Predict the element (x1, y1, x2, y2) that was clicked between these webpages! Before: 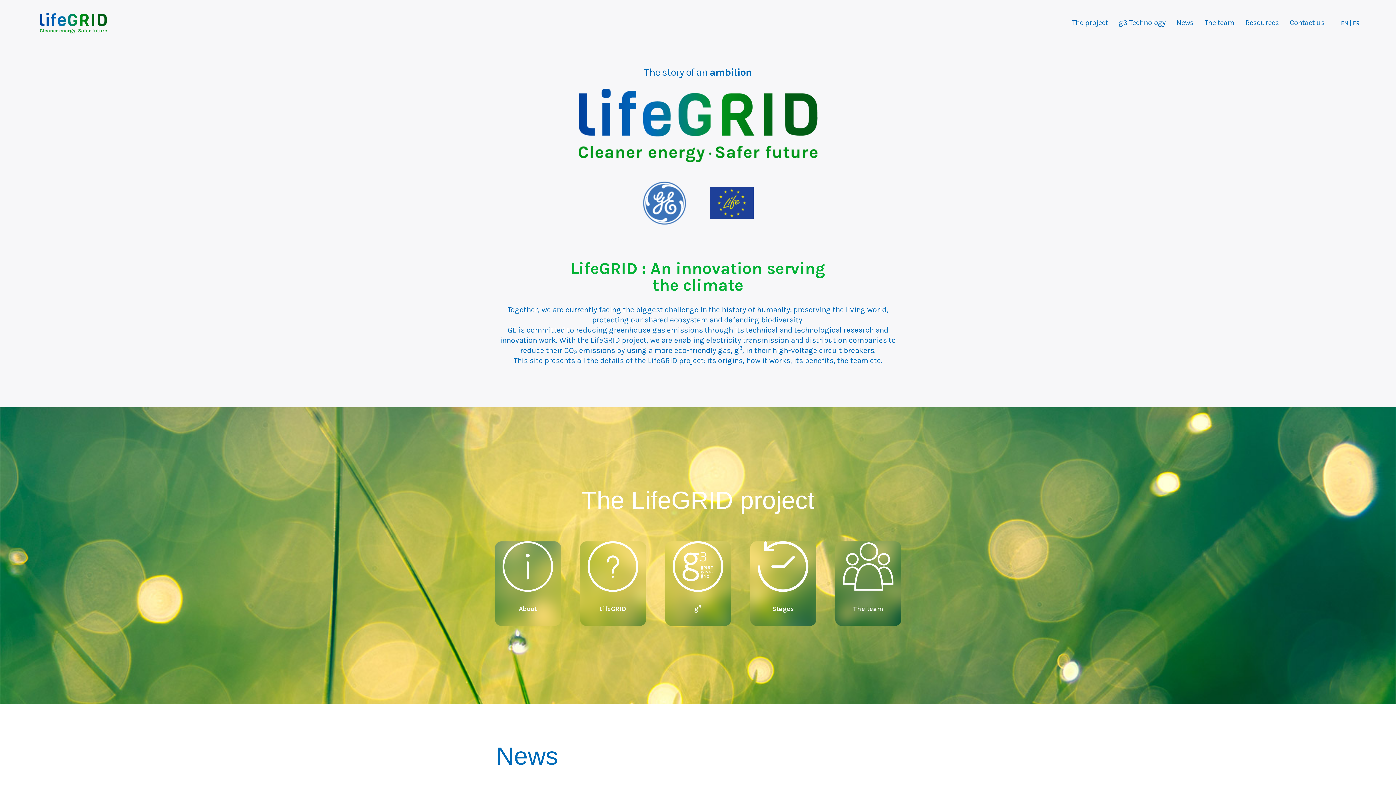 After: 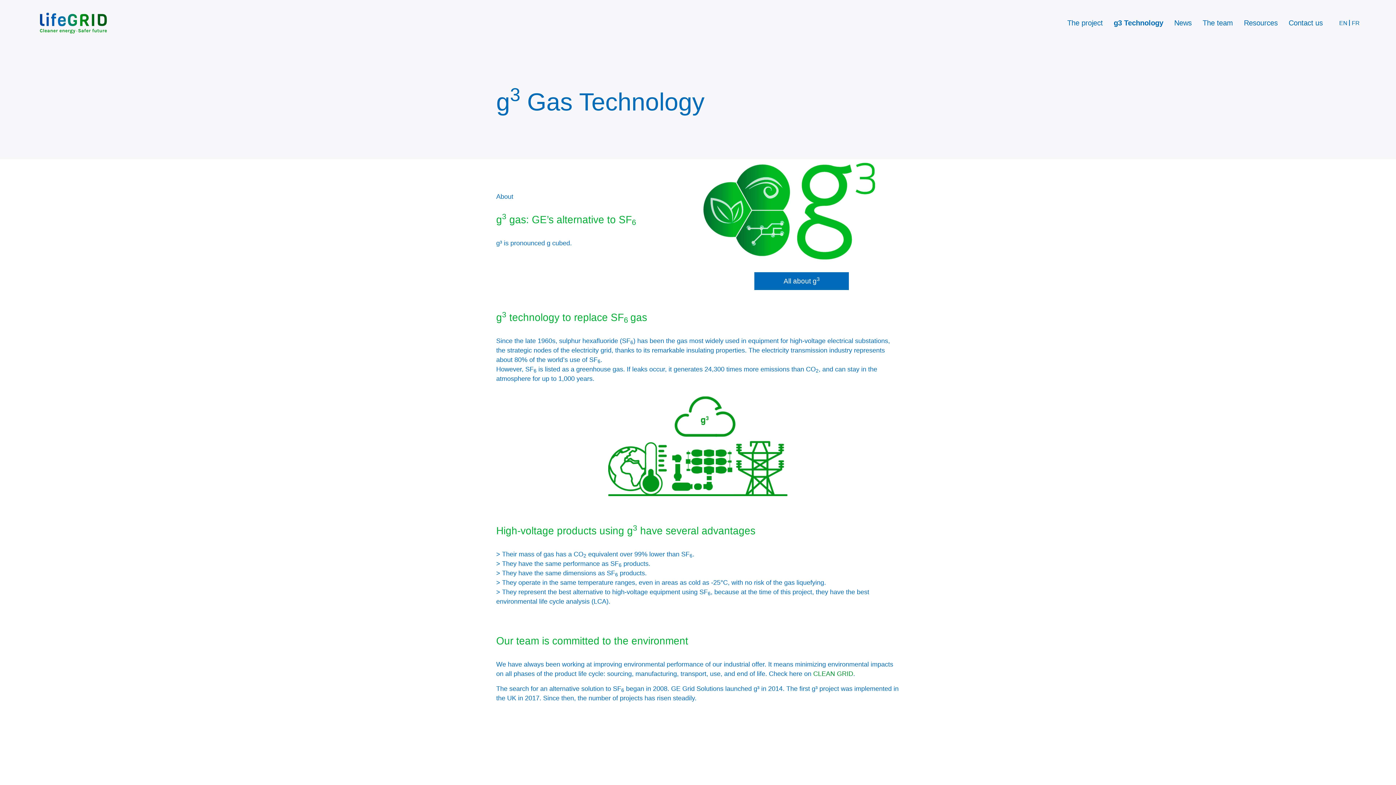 Action: label: g3 Technology bbox: (1113, 19, 1171, 26)